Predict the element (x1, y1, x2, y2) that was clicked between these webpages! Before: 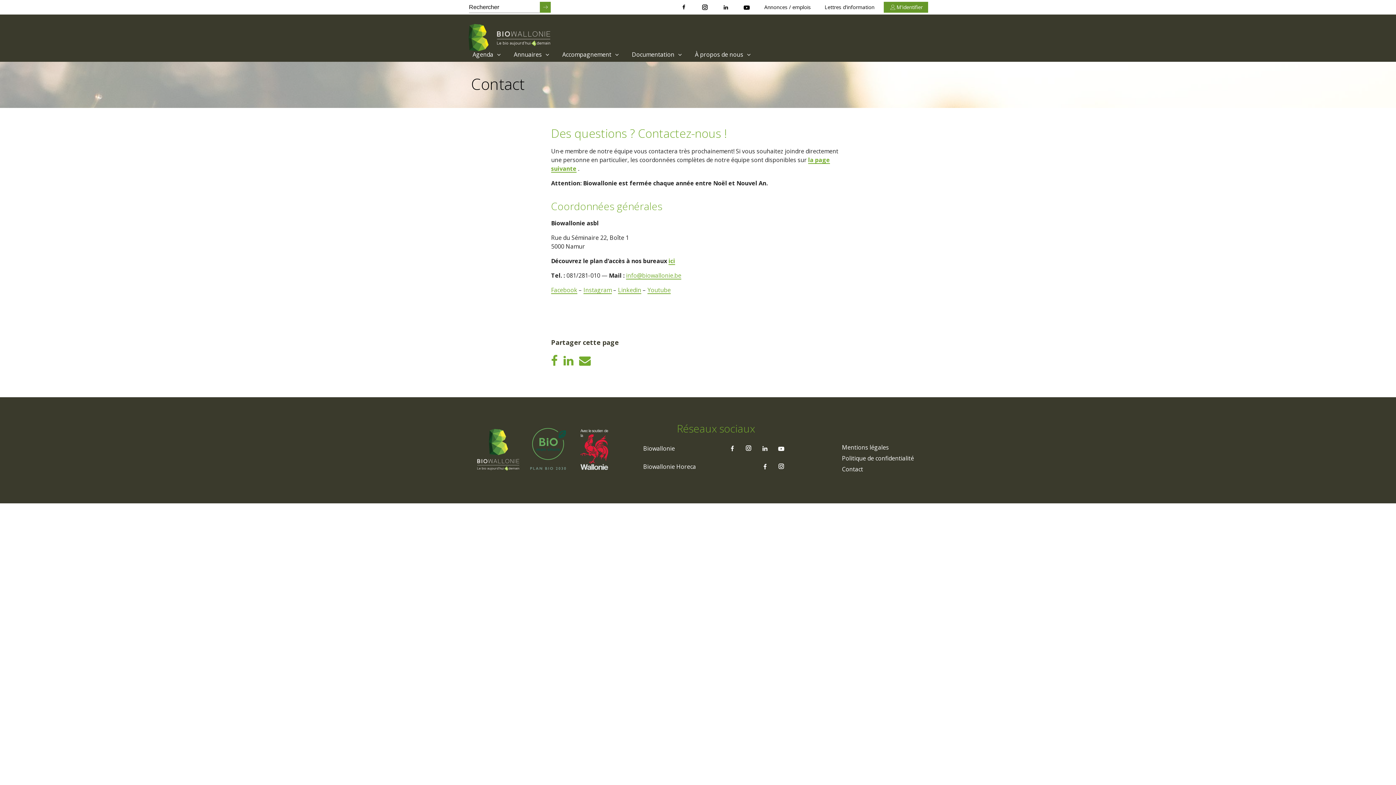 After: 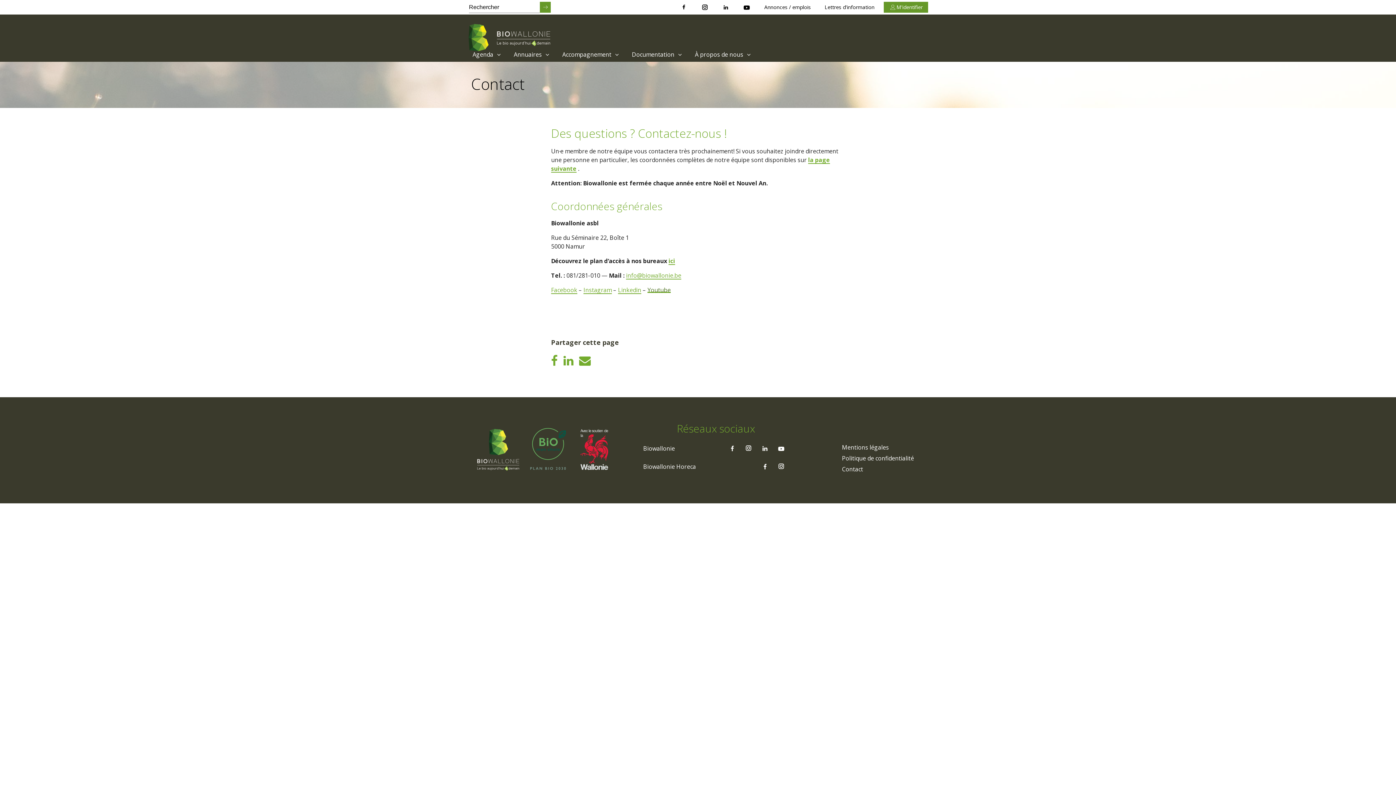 Action: label: Youtube bbox: (647, 286, 670, 294)